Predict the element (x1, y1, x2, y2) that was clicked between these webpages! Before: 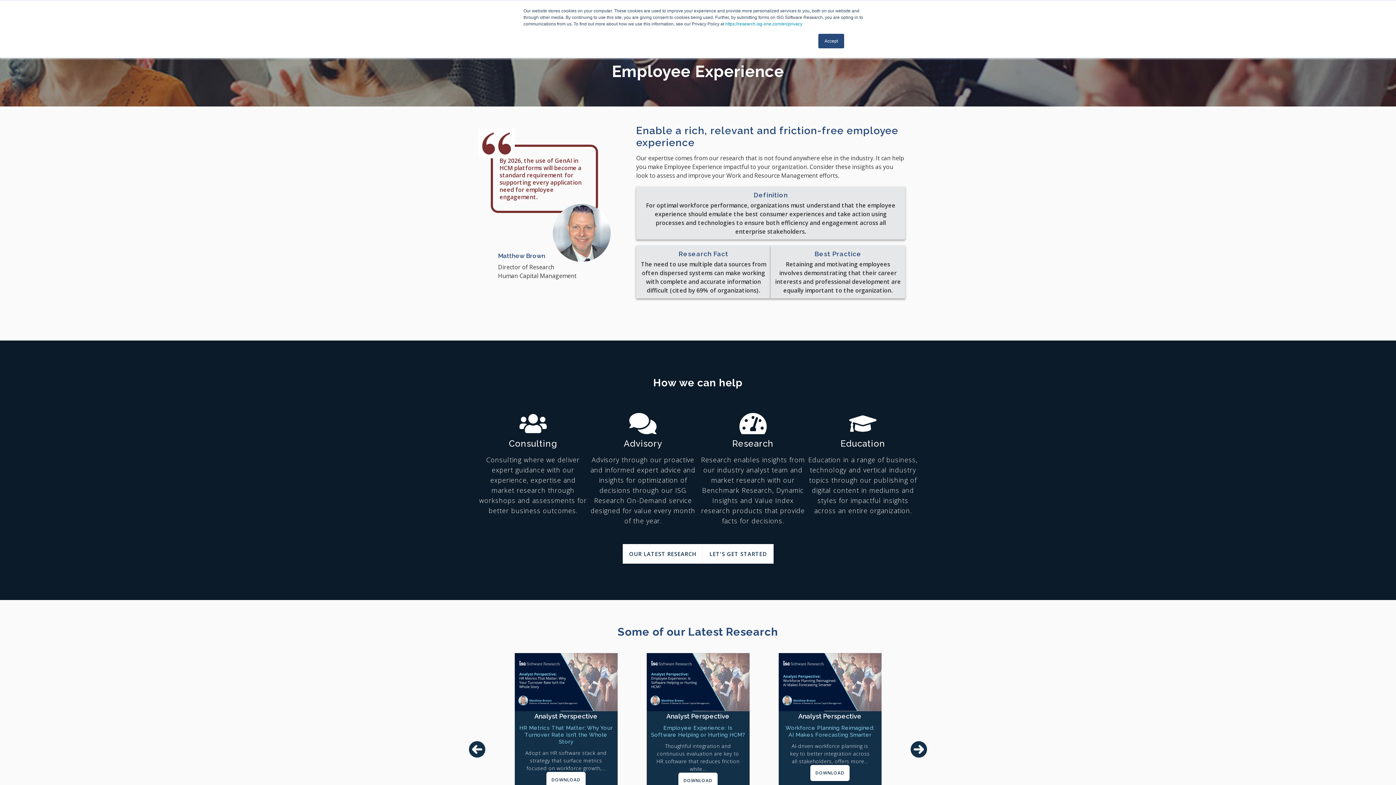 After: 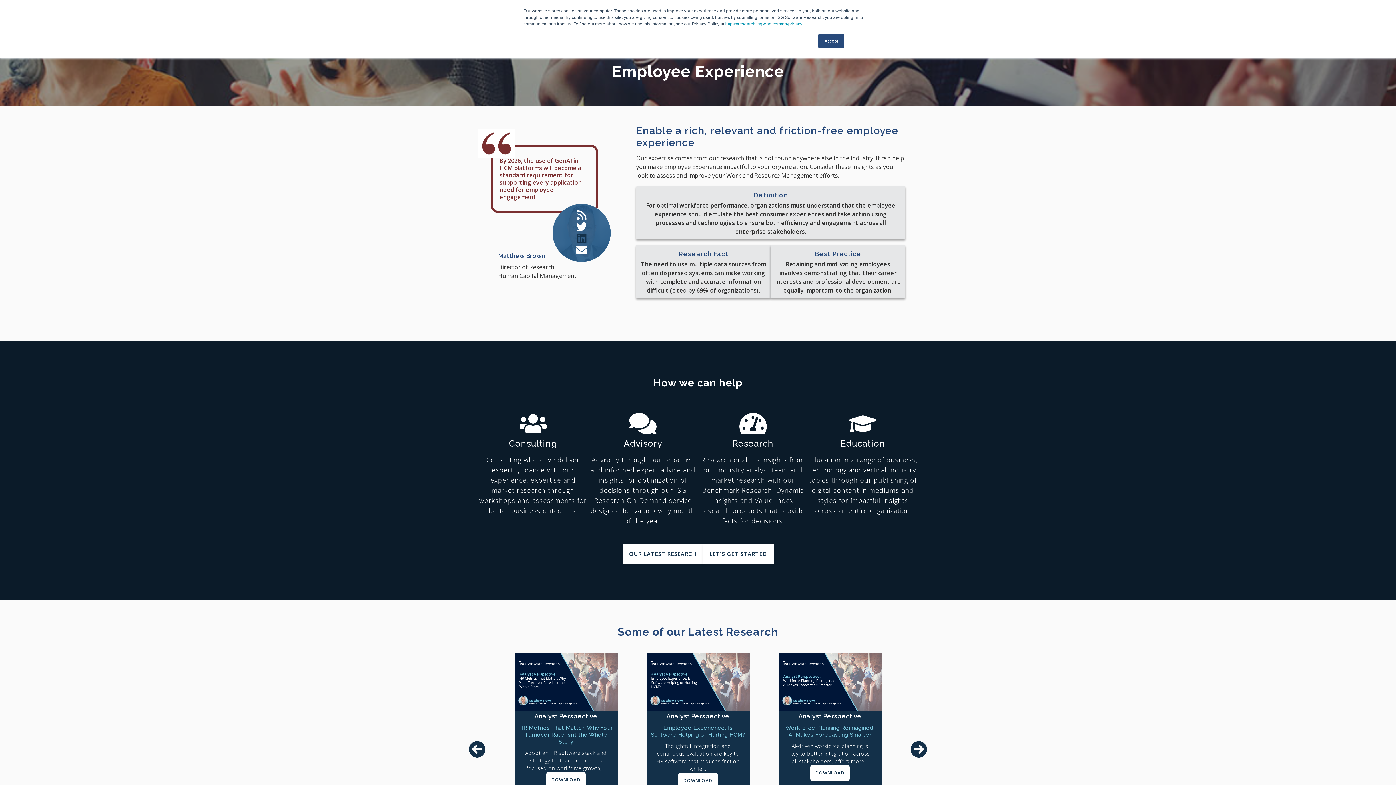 Action: bbox: (577, 236, 586, 243)